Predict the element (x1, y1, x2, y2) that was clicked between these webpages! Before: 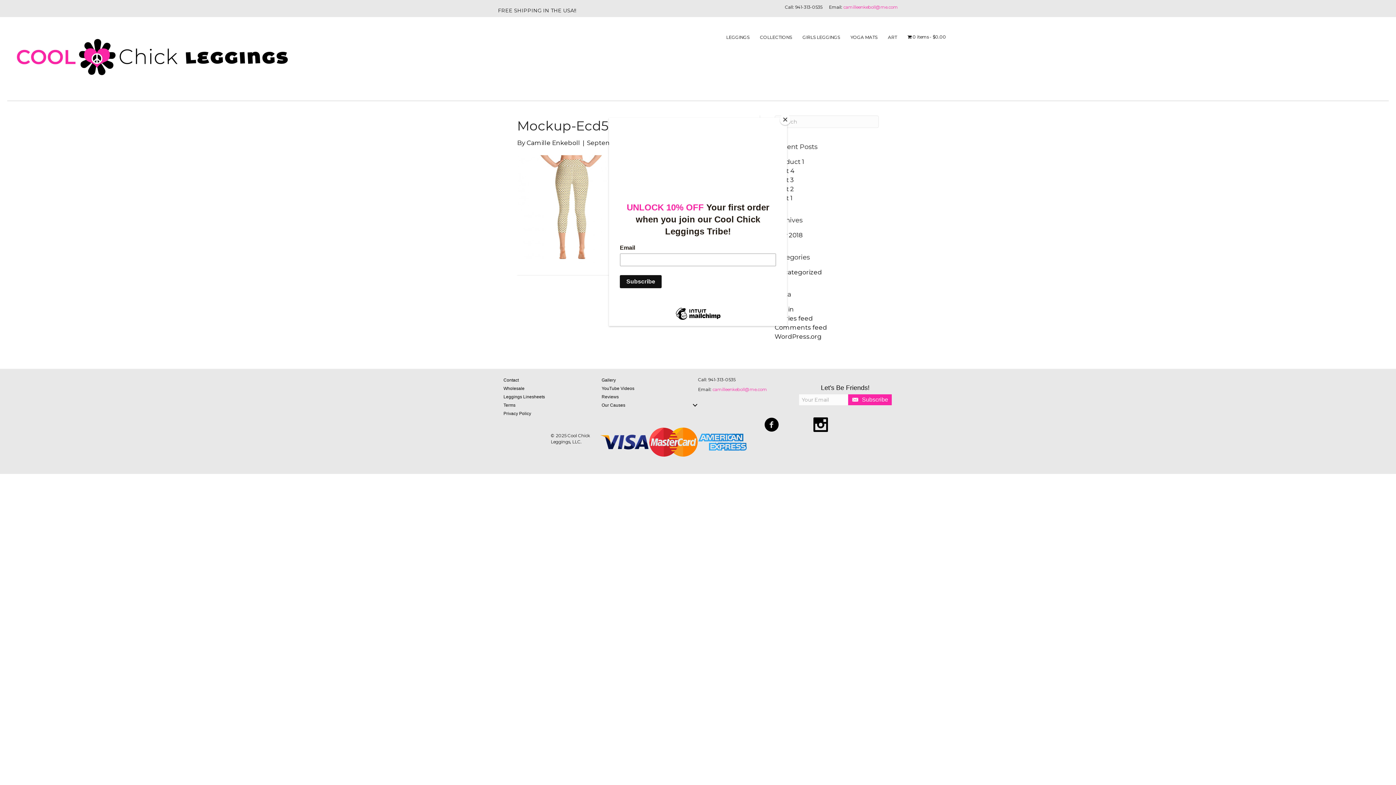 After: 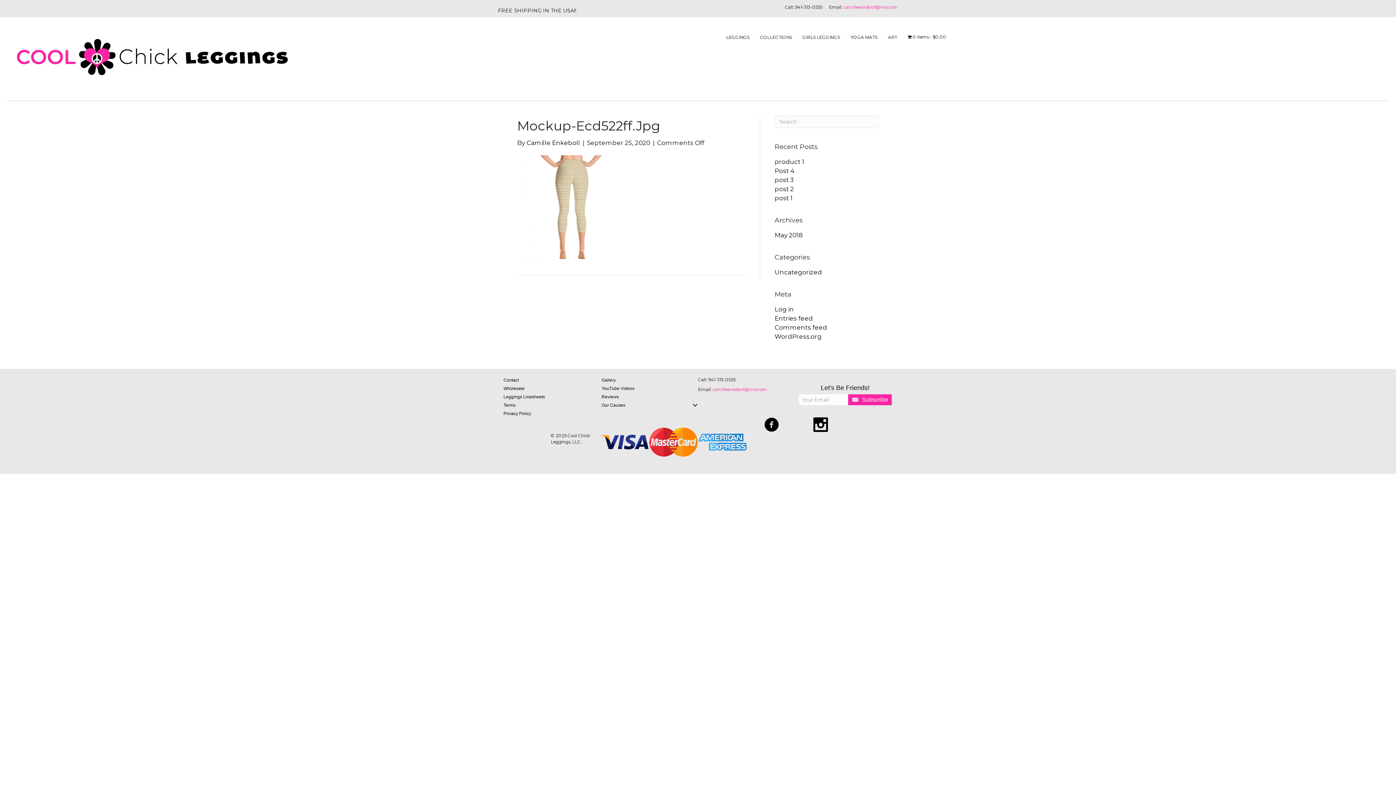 Action: label: Close bbox: (780, 114, 790, 125)